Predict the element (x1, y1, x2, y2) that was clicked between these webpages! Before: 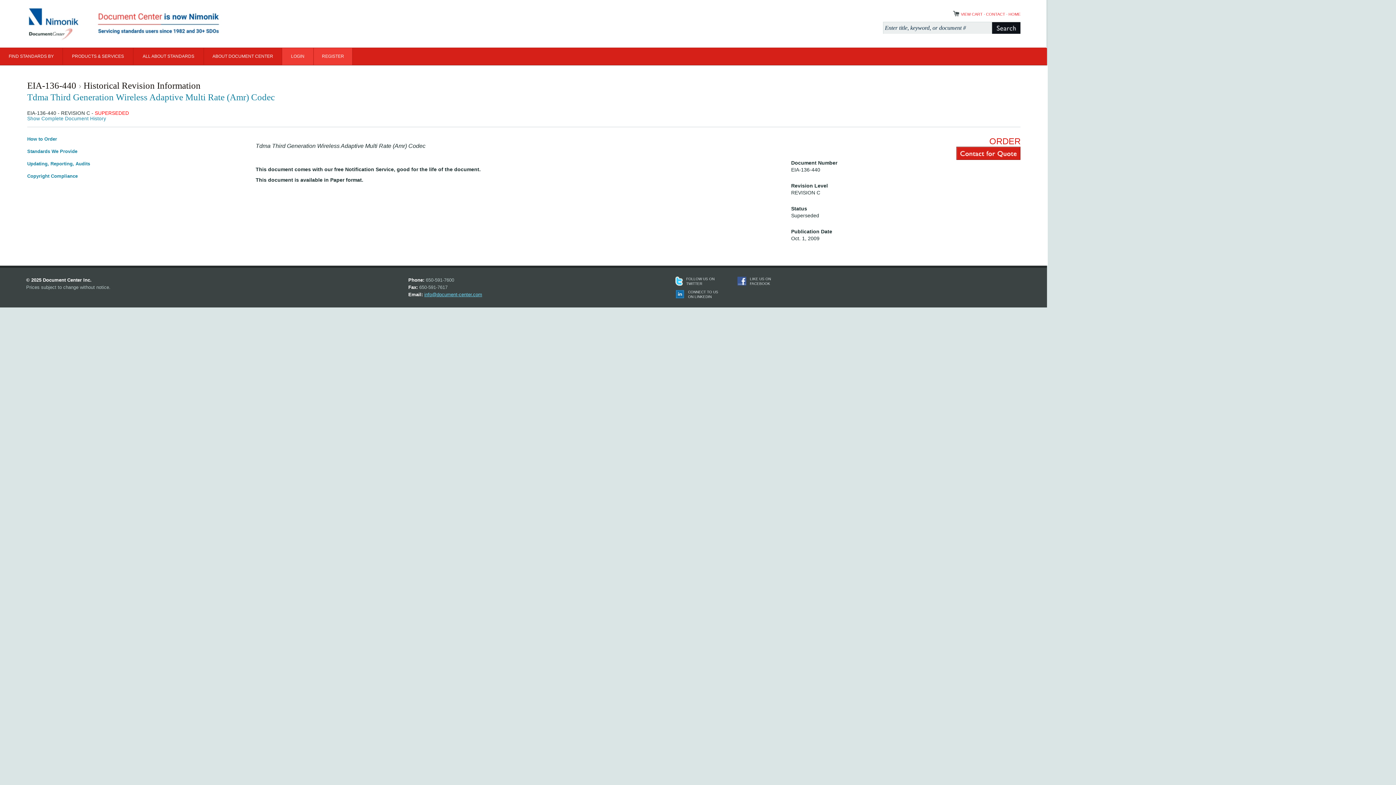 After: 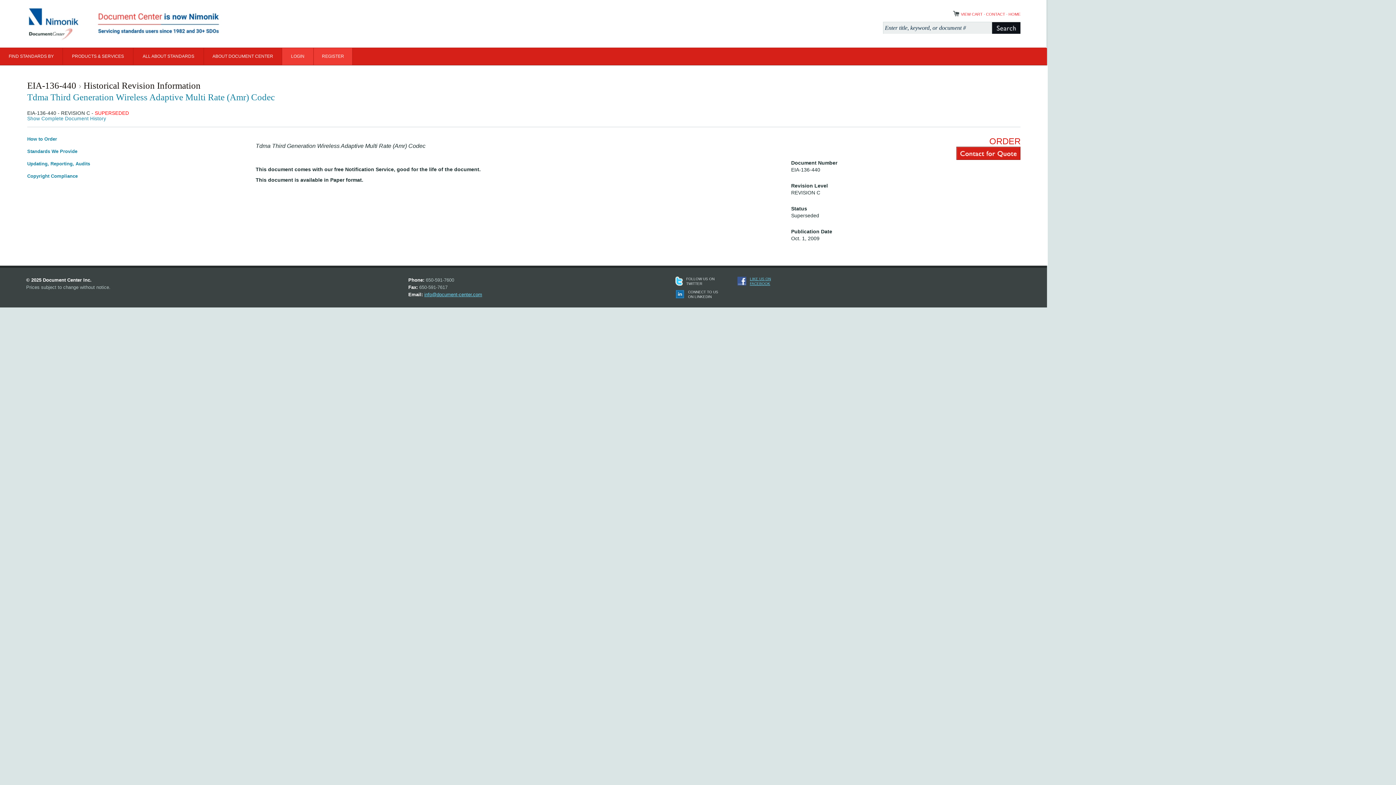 Action: bbox: (750, 276, 786, 286) label: LIKE US ON FACEBOOK